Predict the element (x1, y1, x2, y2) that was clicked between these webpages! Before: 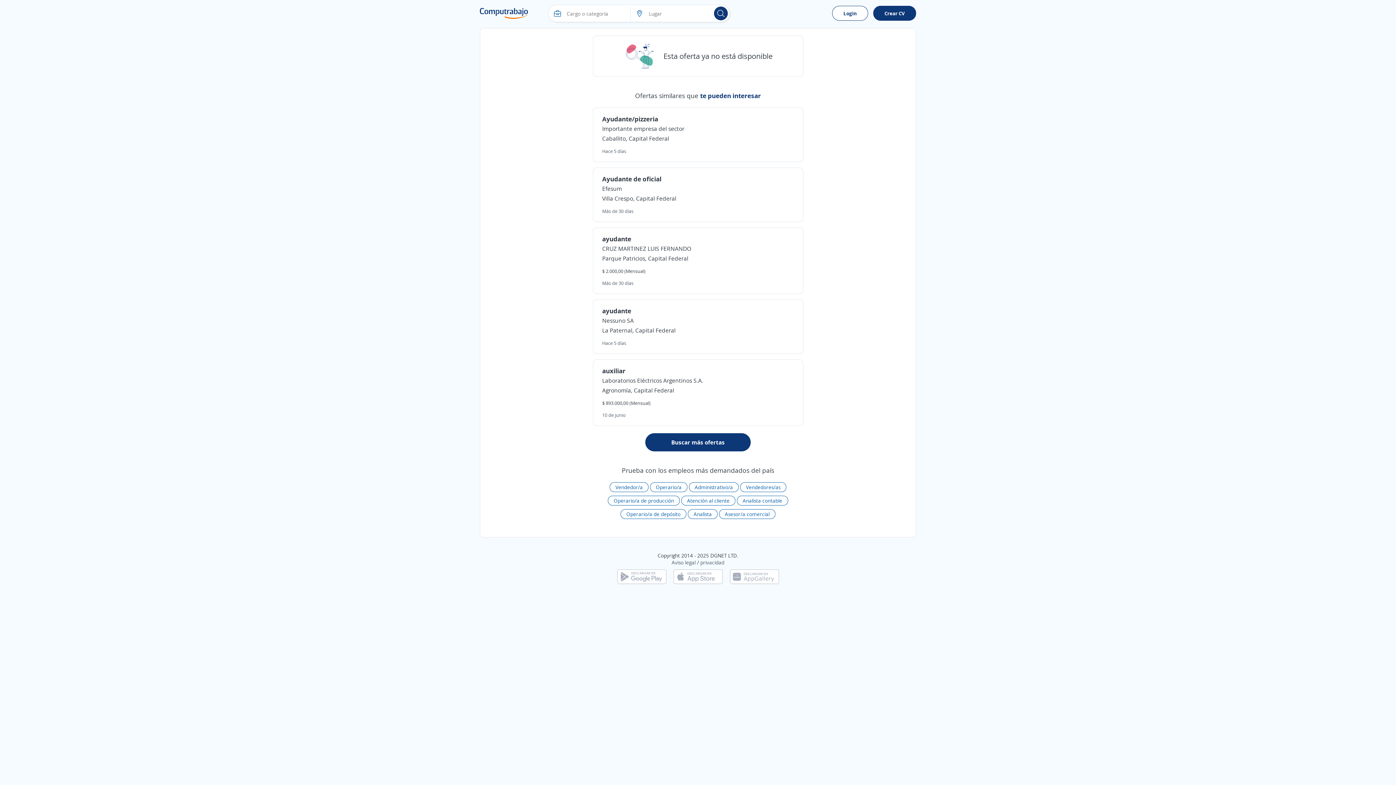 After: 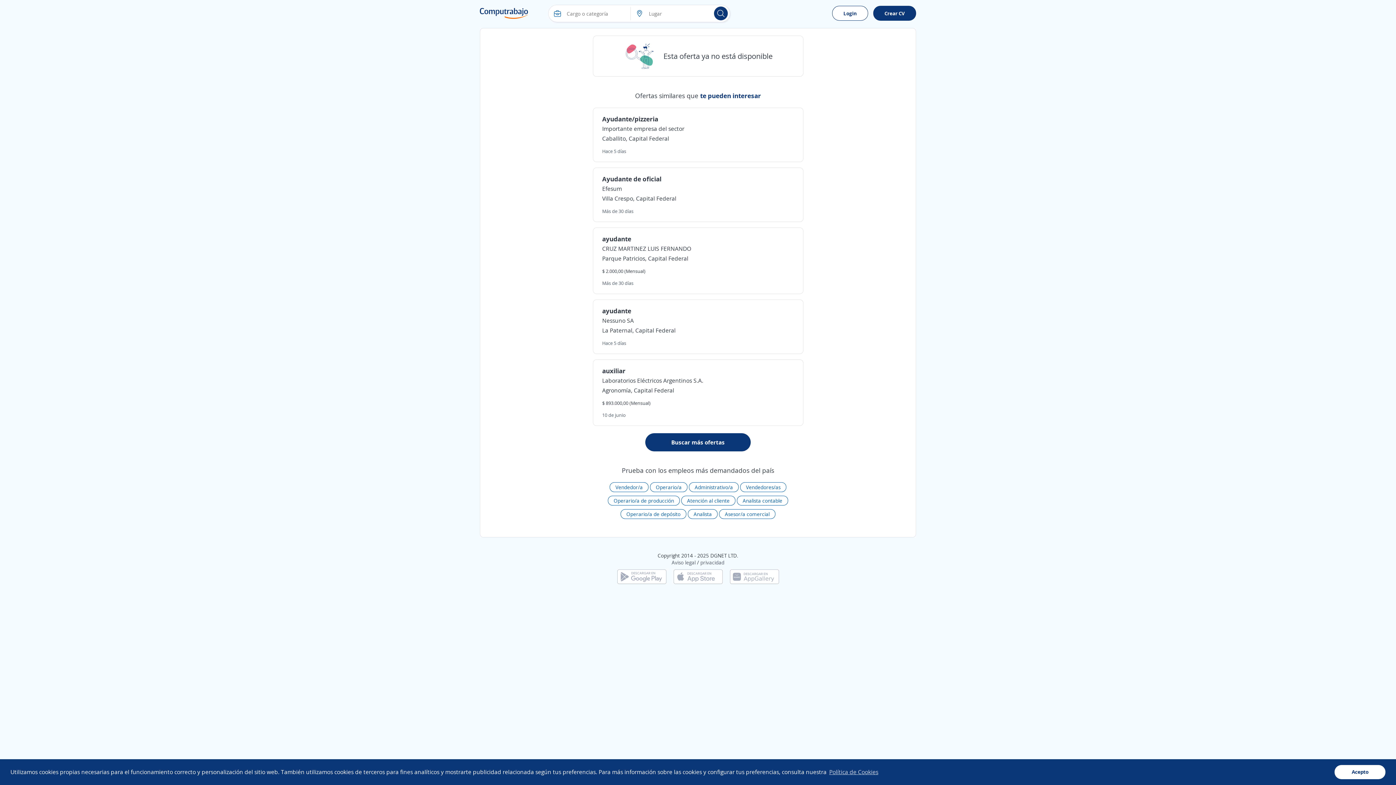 Action: bbox: (617, 573, 666, 579)